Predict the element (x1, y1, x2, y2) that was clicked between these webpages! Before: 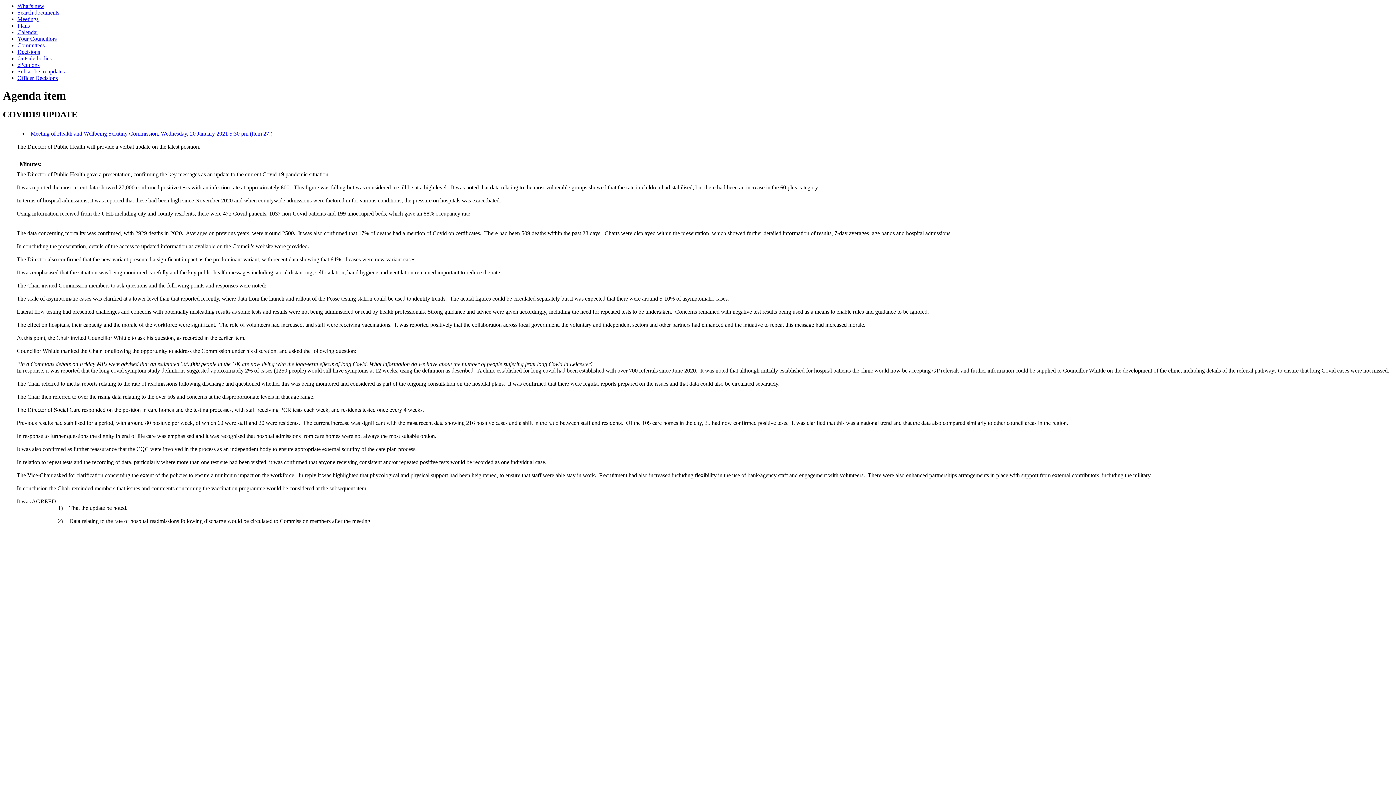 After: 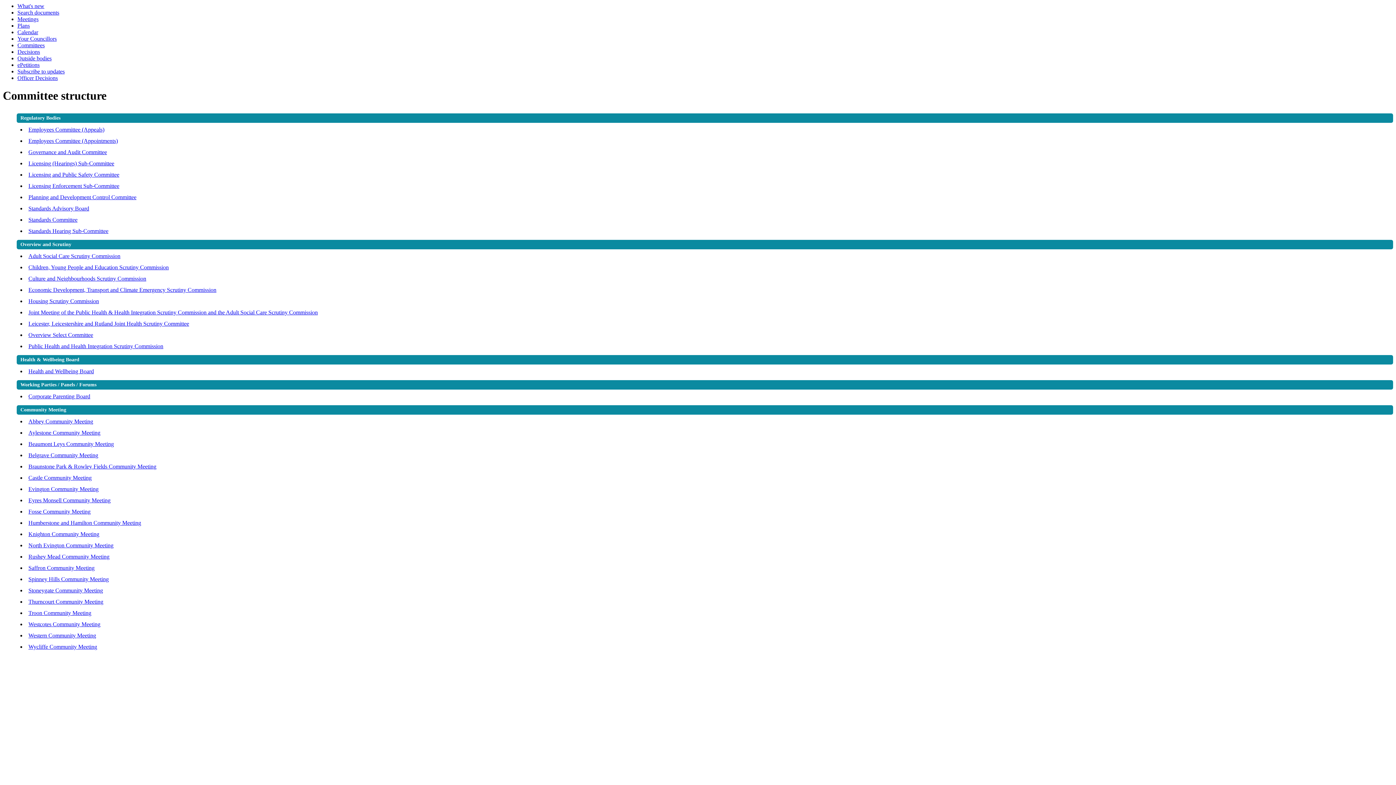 Action: label: Committees bbox: (17, 42, 44, 48)